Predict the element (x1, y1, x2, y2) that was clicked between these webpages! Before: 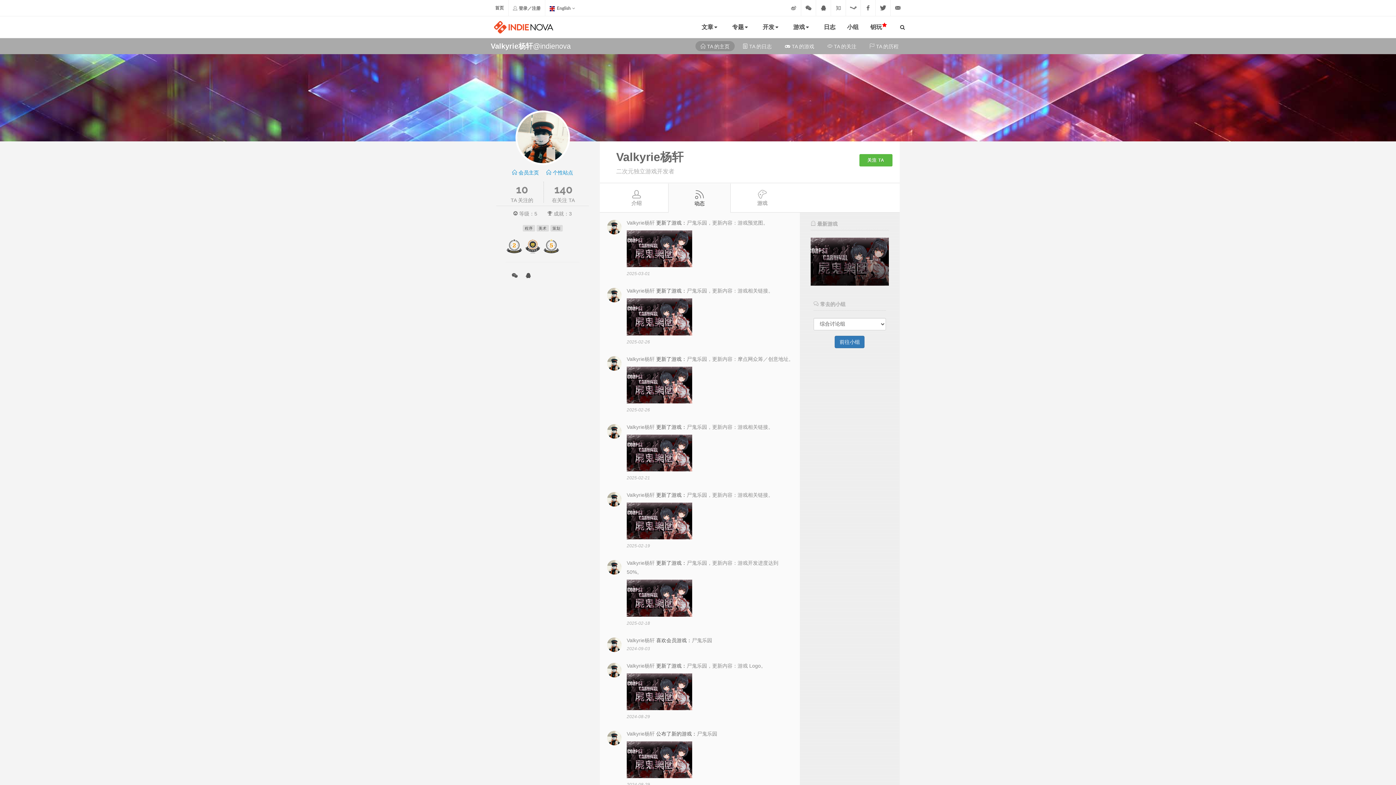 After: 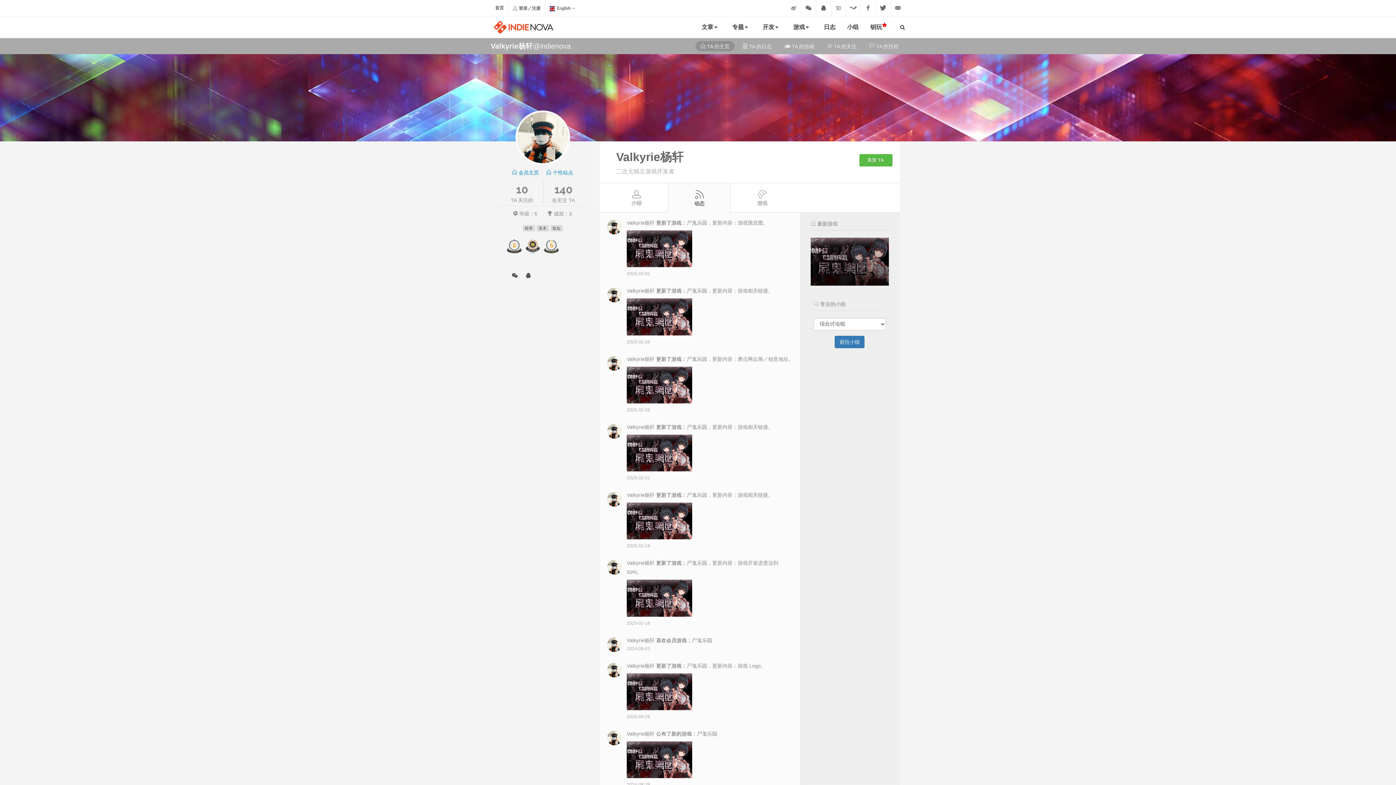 Action: label: Valkyrie杨轩 bbox: (626, 424, 654, 430)